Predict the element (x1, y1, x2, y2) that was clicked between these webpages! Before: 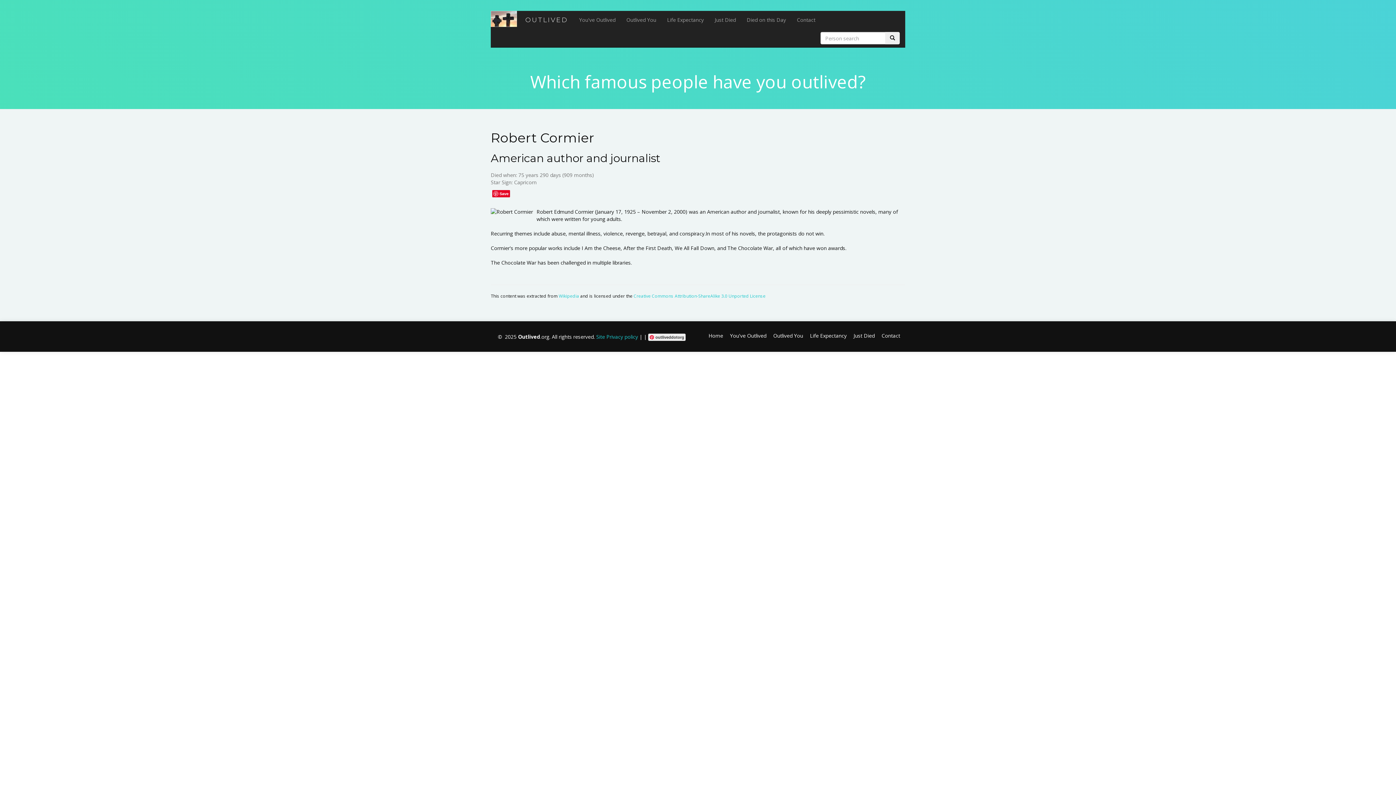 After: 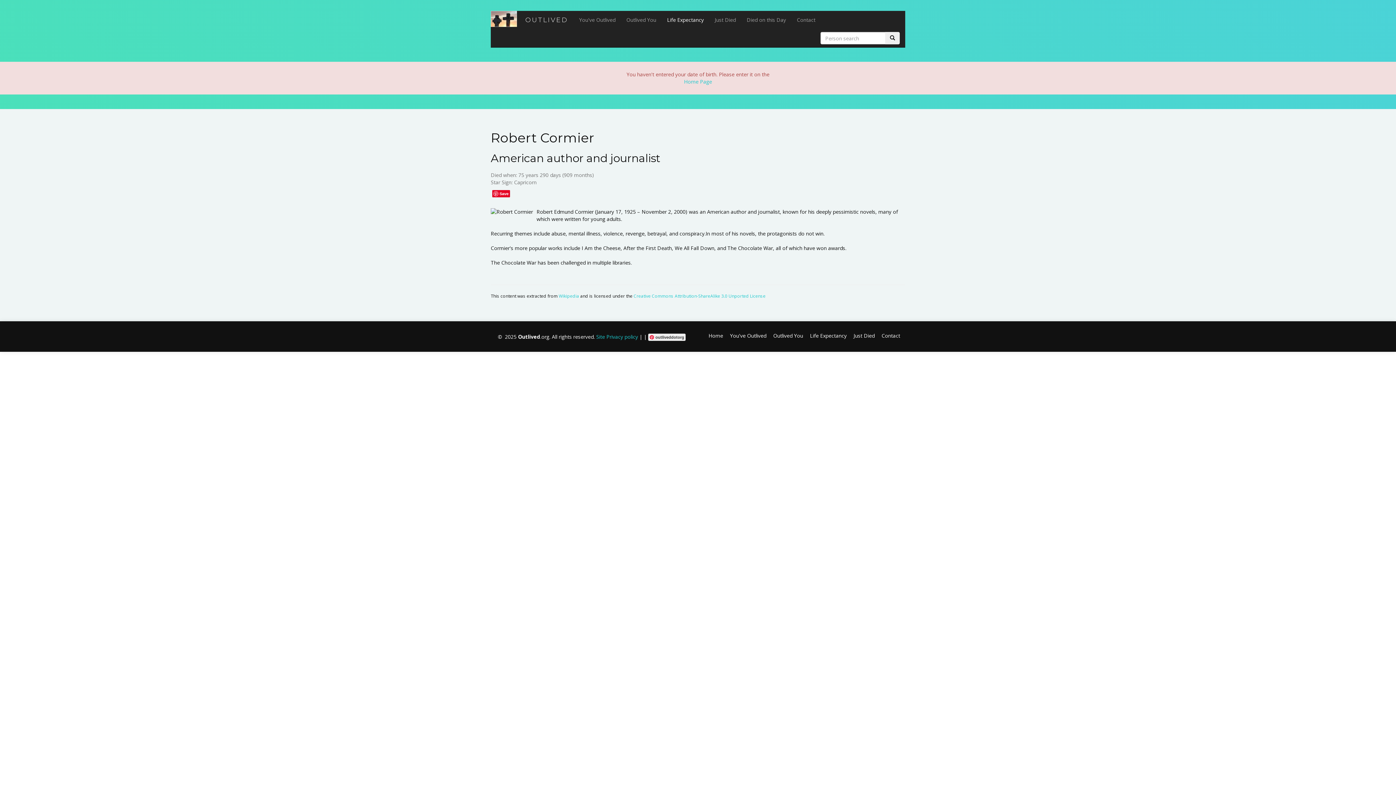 Action: bbox: (661, 10, 709, 29) label: Life Expectancy